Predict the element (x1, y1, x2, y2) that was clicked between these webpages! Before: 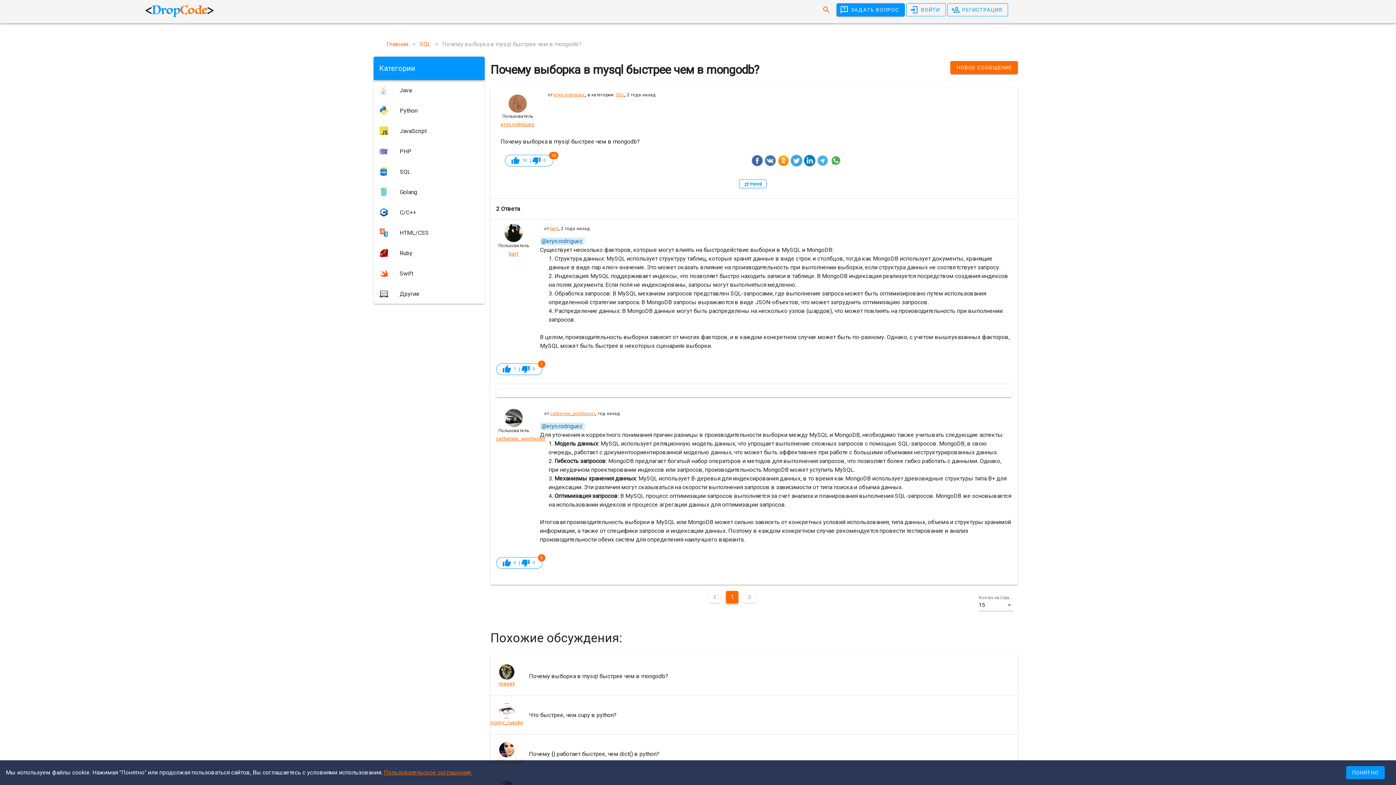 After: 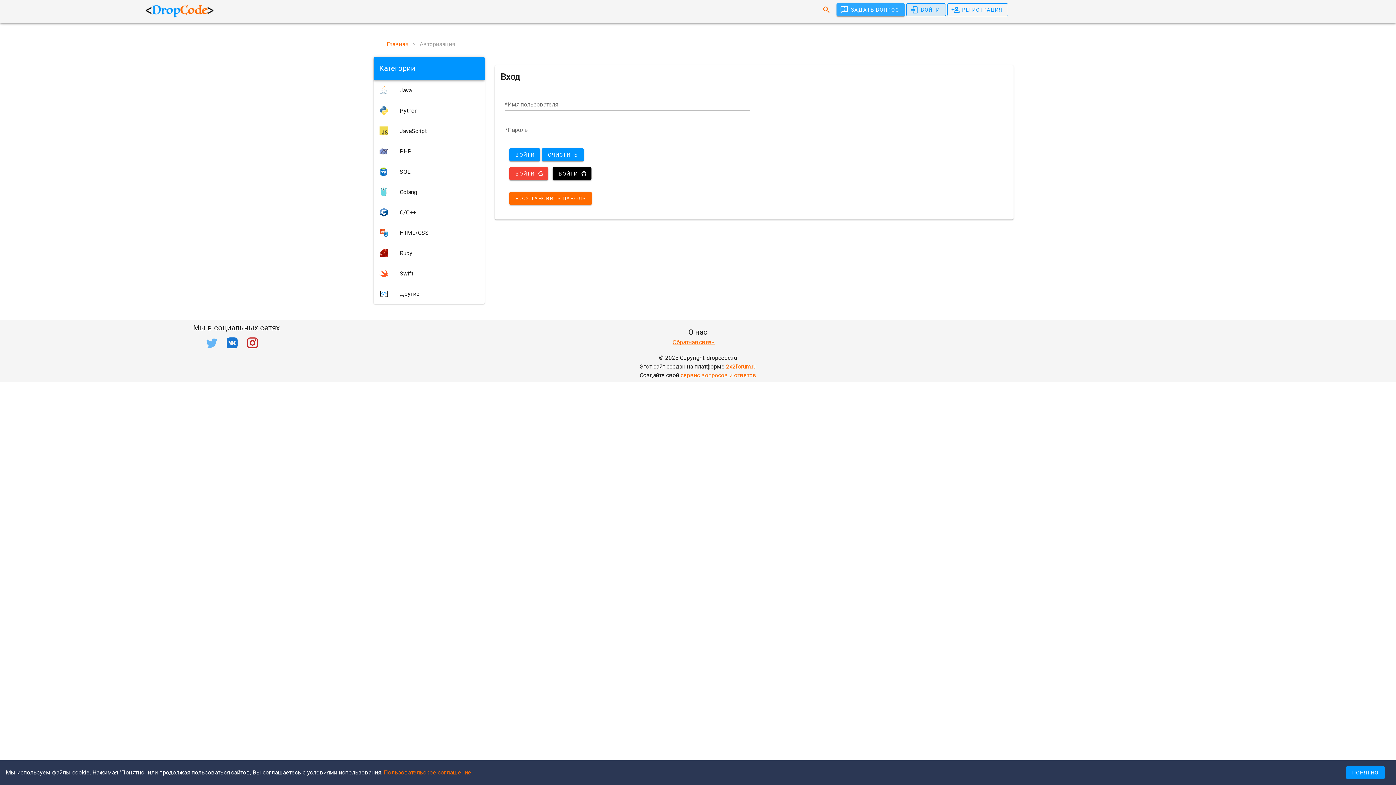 Action: label:  0 bbox: (521, 365, 536, 373)